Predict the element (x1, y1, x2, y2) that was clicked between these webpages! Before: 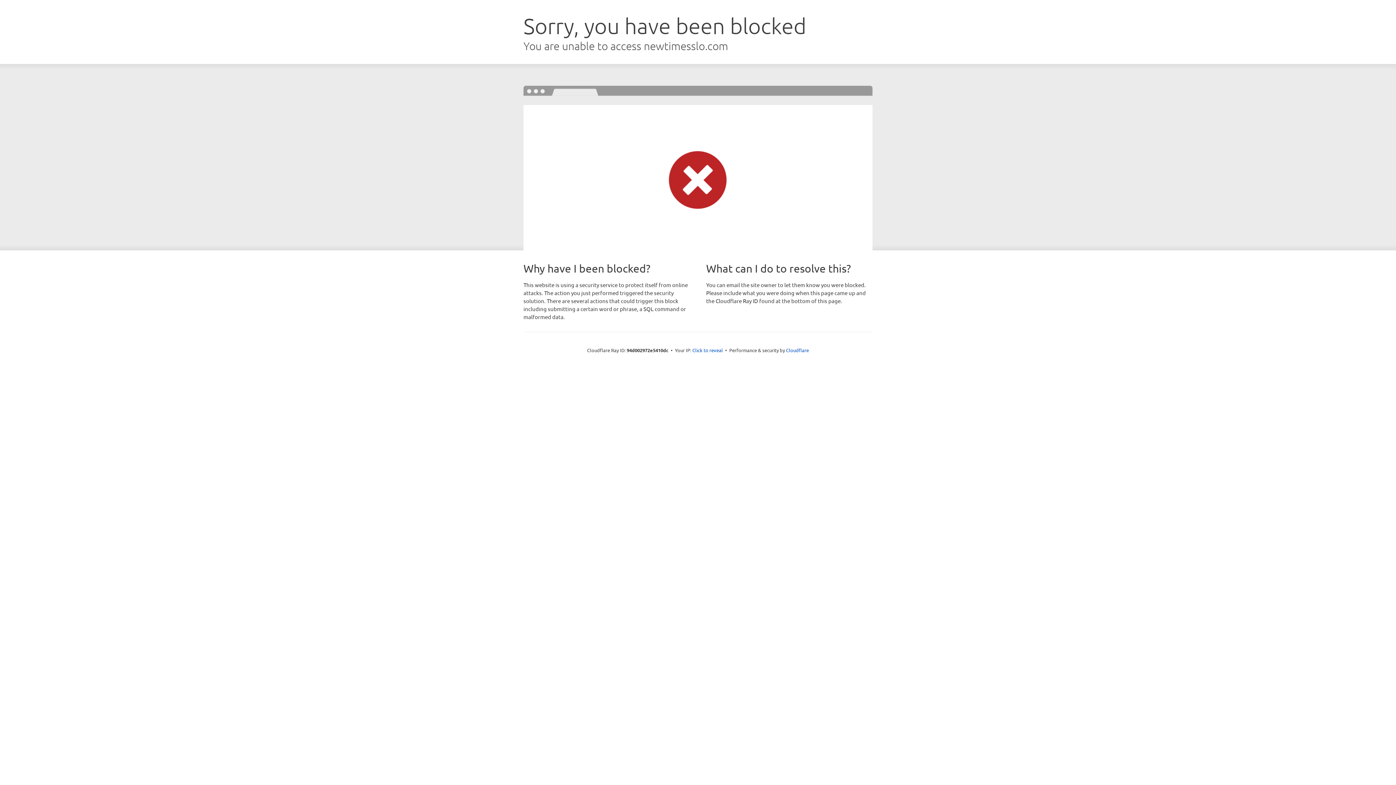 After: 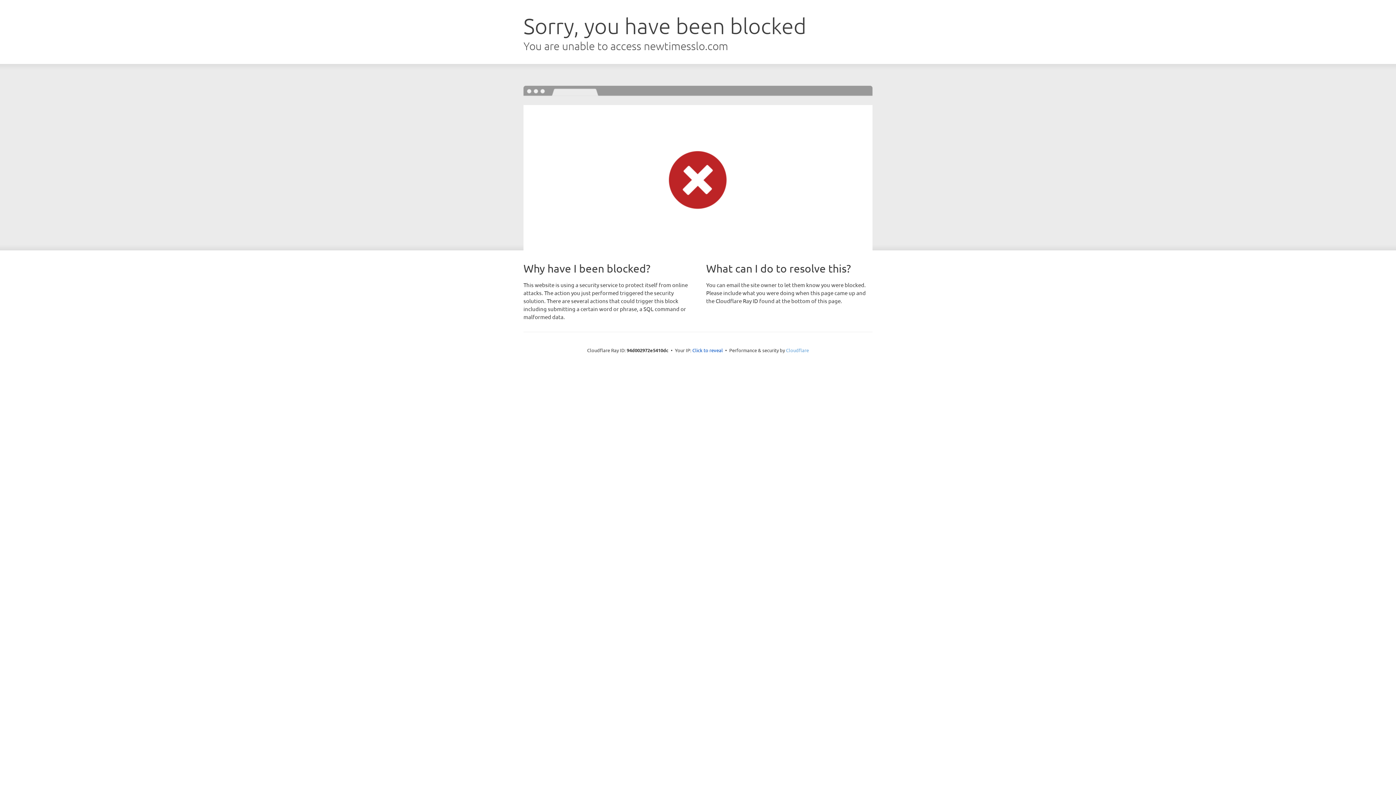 Action: label: Cloudflare bbox: (786, 347, 809, 353)